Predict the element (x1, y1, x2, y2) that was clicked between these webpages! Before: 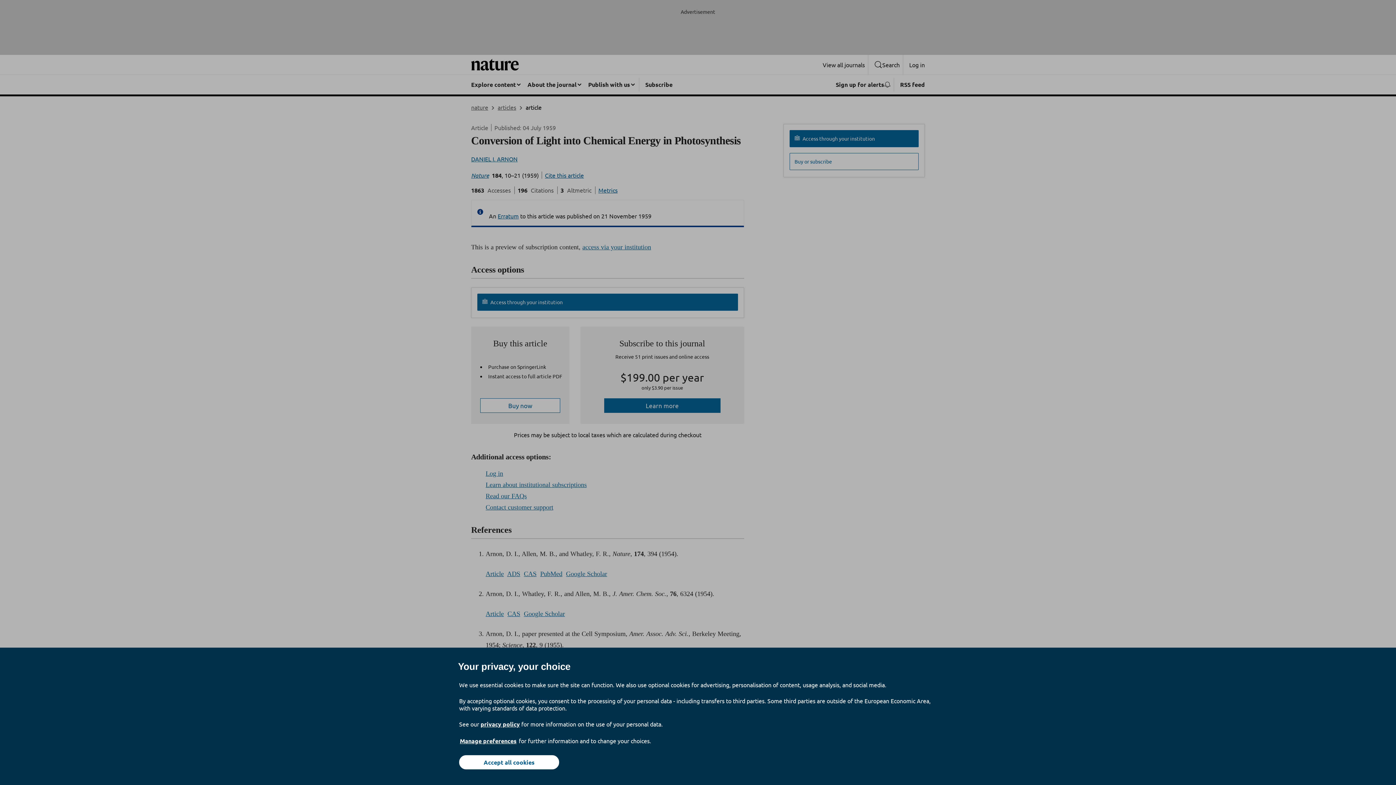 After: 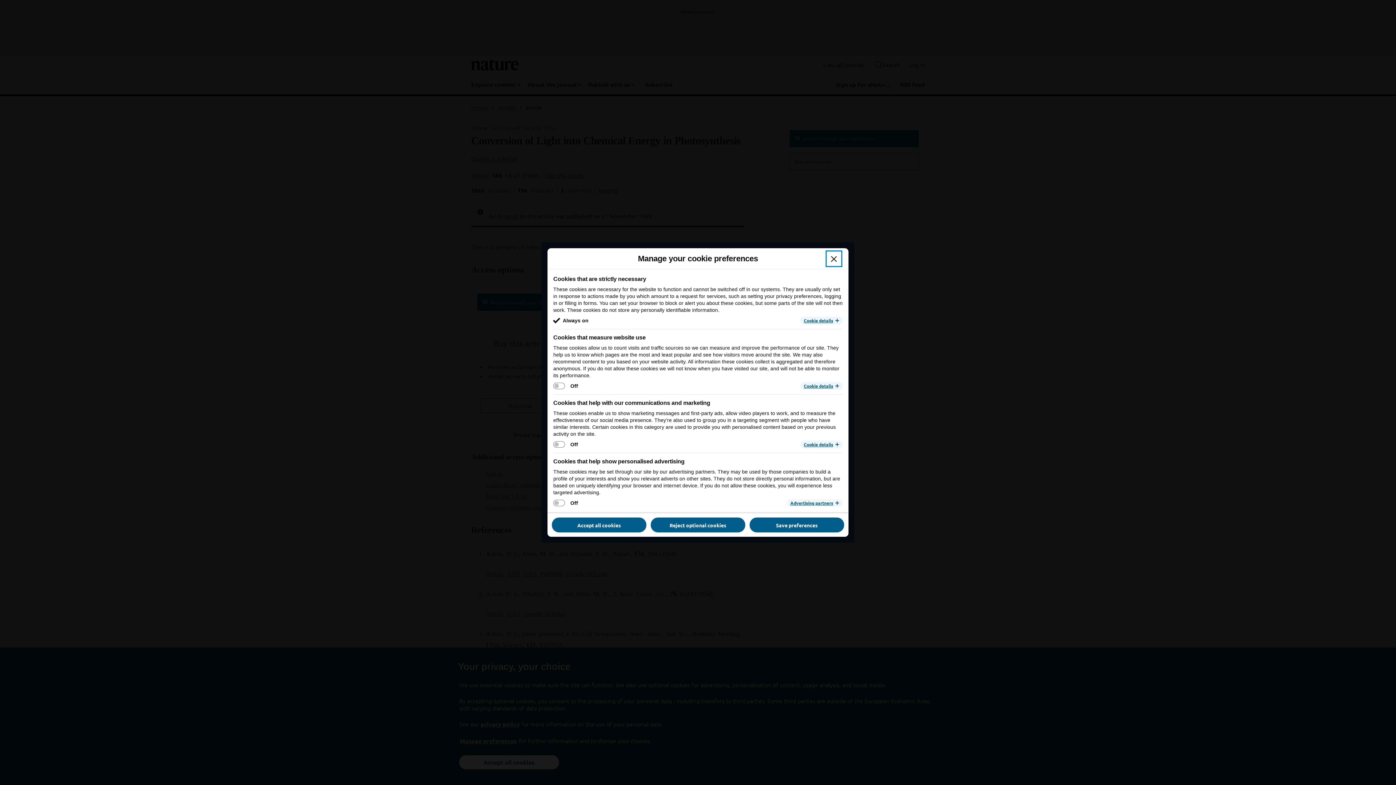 Action: label: Manage preferences bbox: (459, 737, 517, 745)